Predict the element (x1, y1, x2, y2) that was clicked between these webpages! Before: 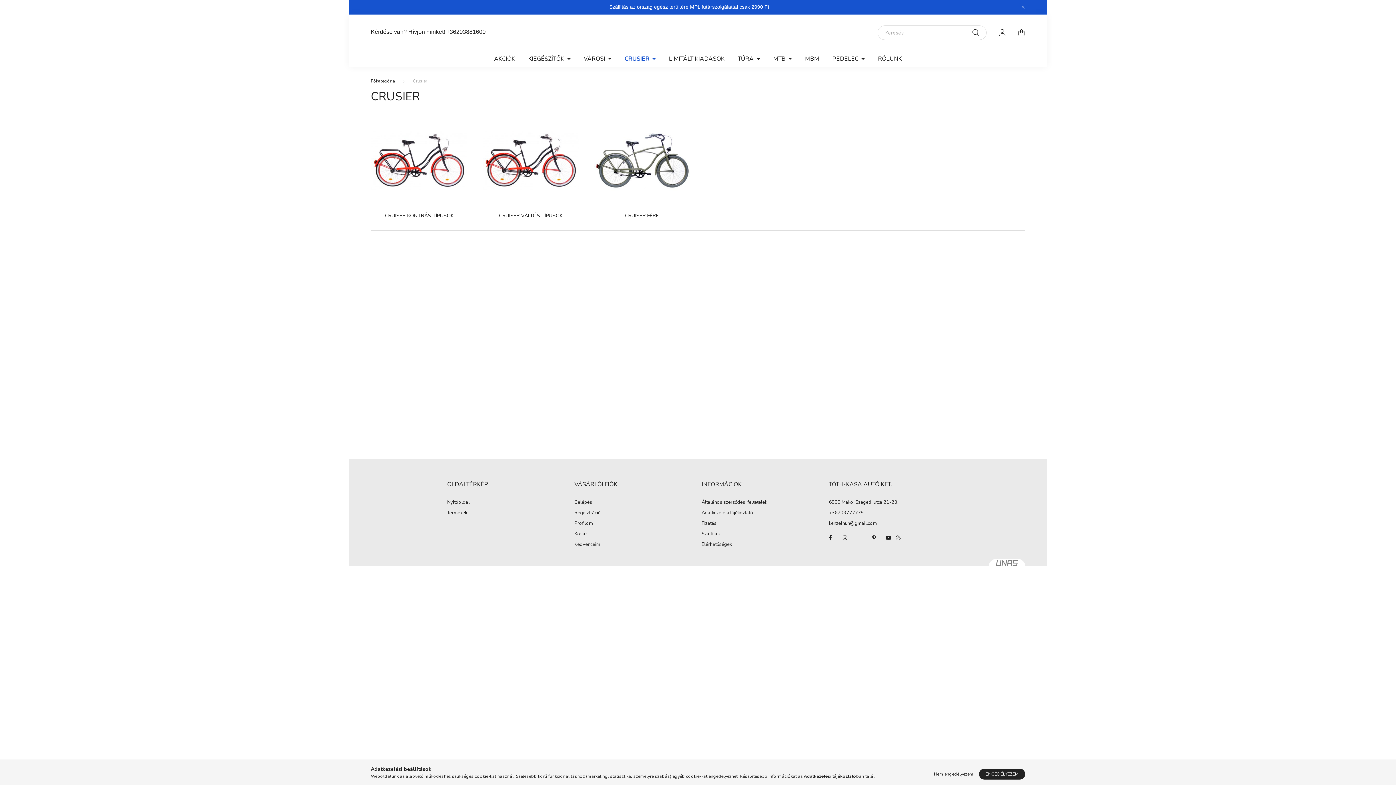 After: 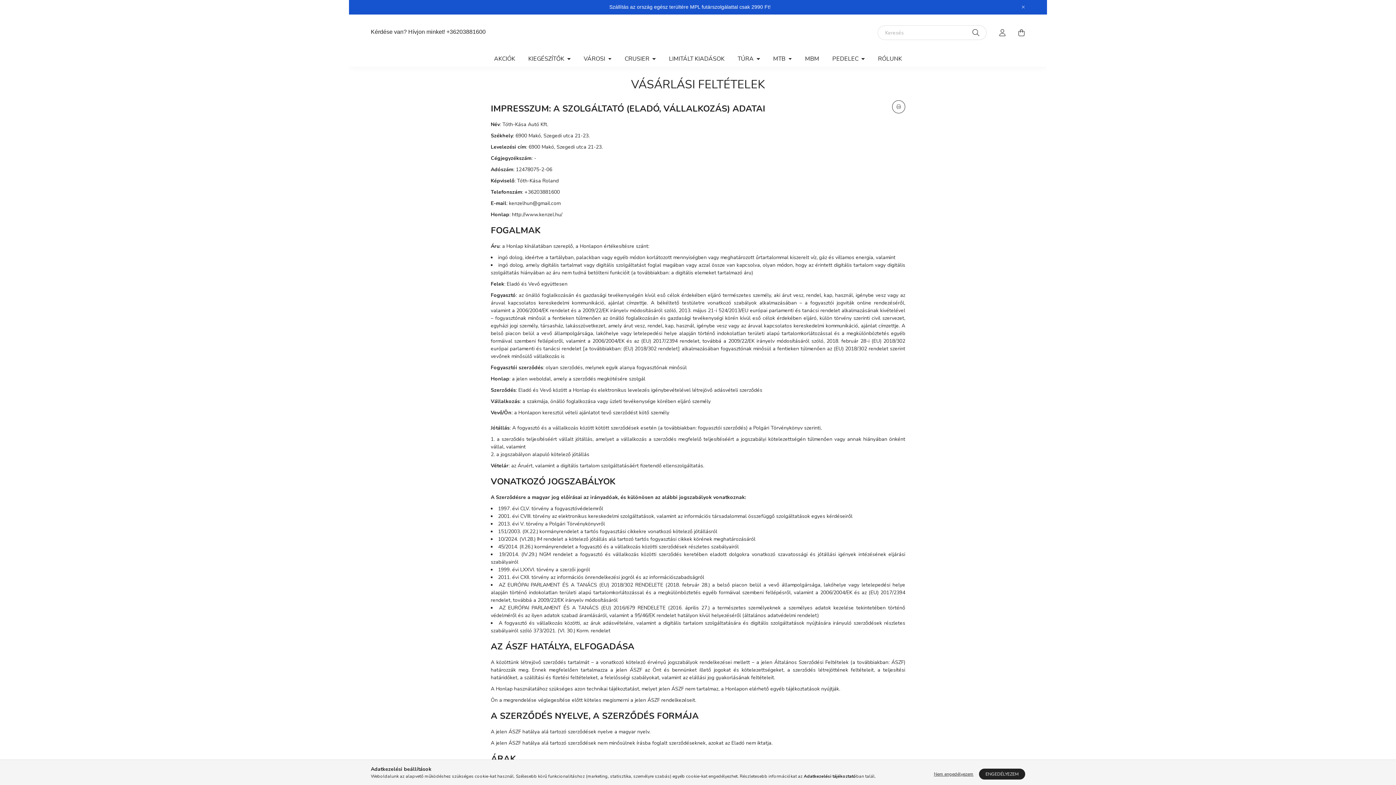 Action: label: Adatkezelési tájékoztató bbox: (701, 510, 753, 516)